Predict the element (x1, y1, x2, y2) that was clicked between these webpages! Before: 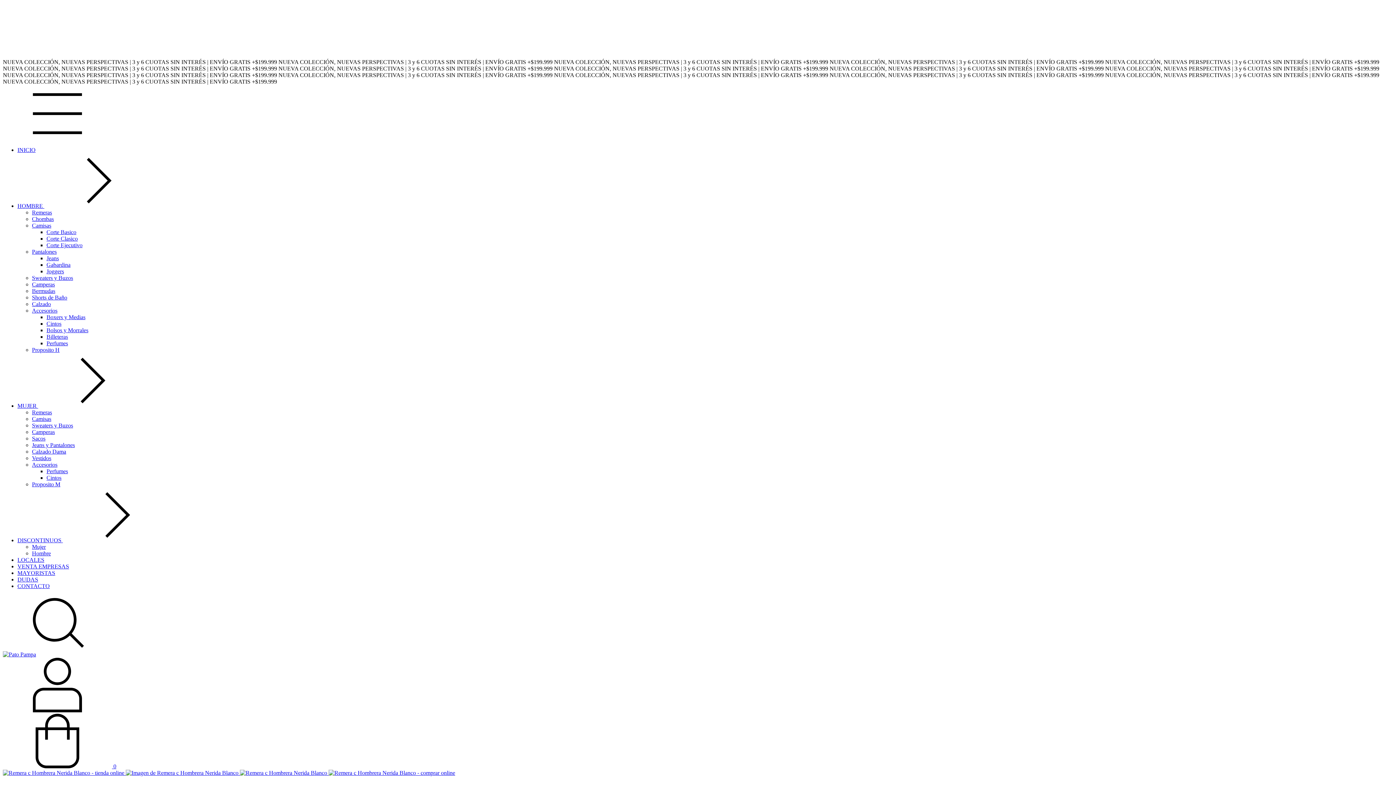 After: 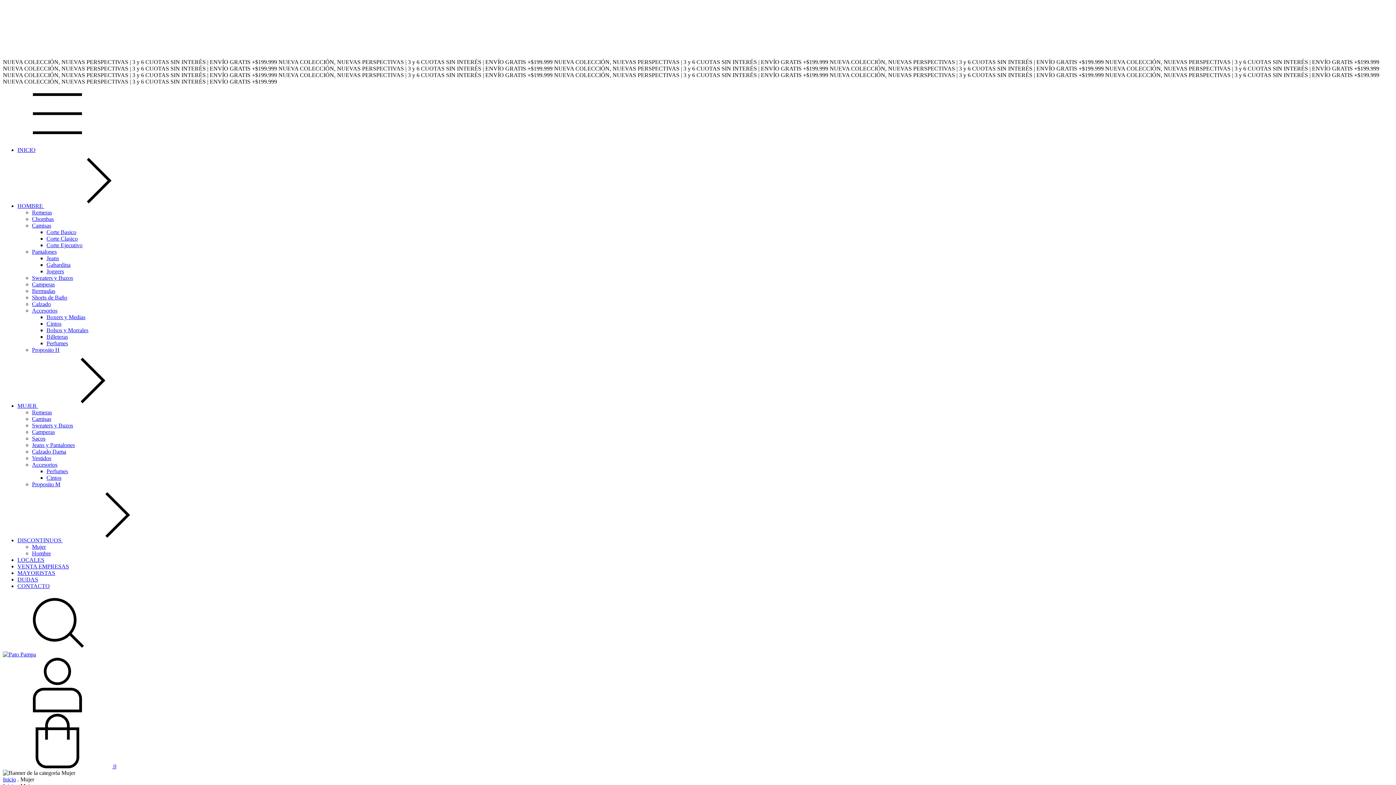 Action: label: MUJER  bbox: (17, 402, 147, 409)